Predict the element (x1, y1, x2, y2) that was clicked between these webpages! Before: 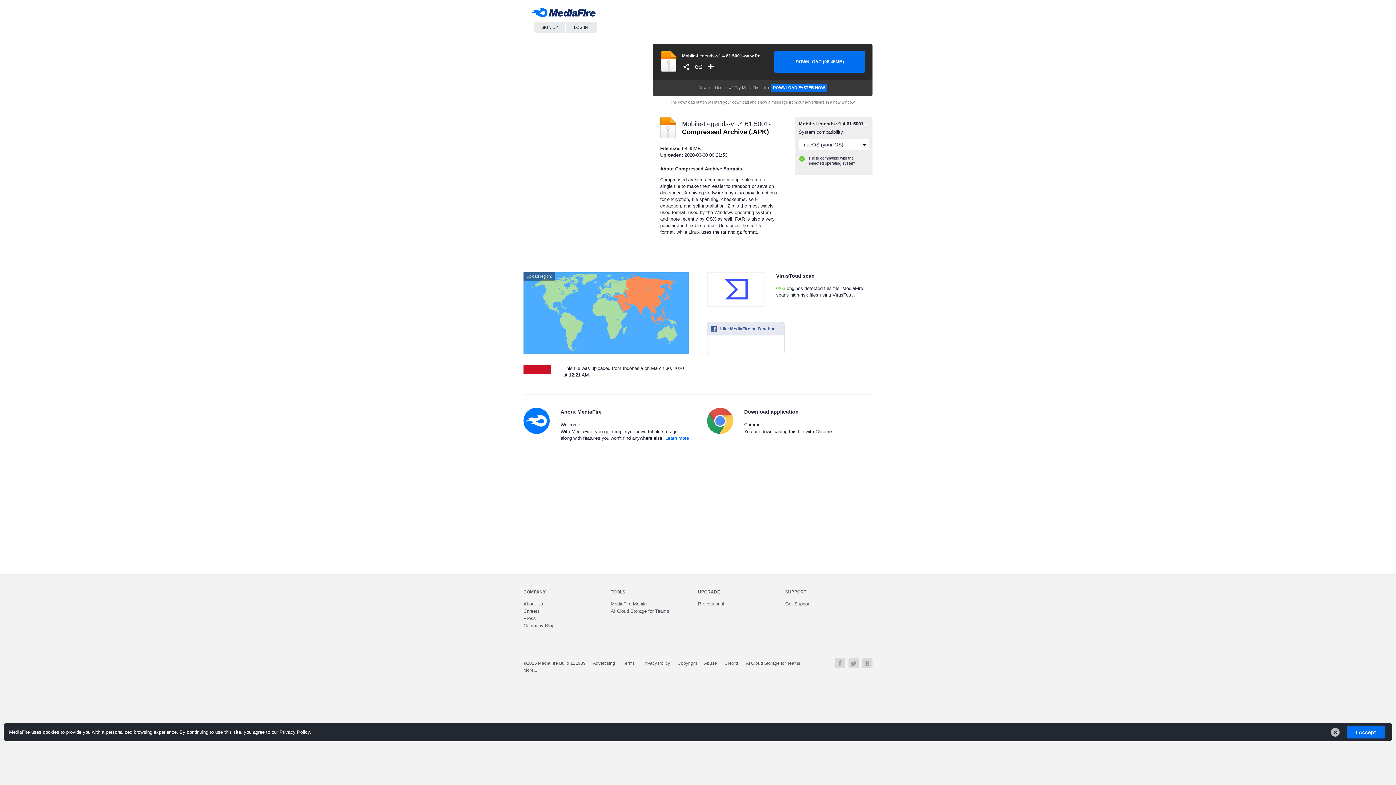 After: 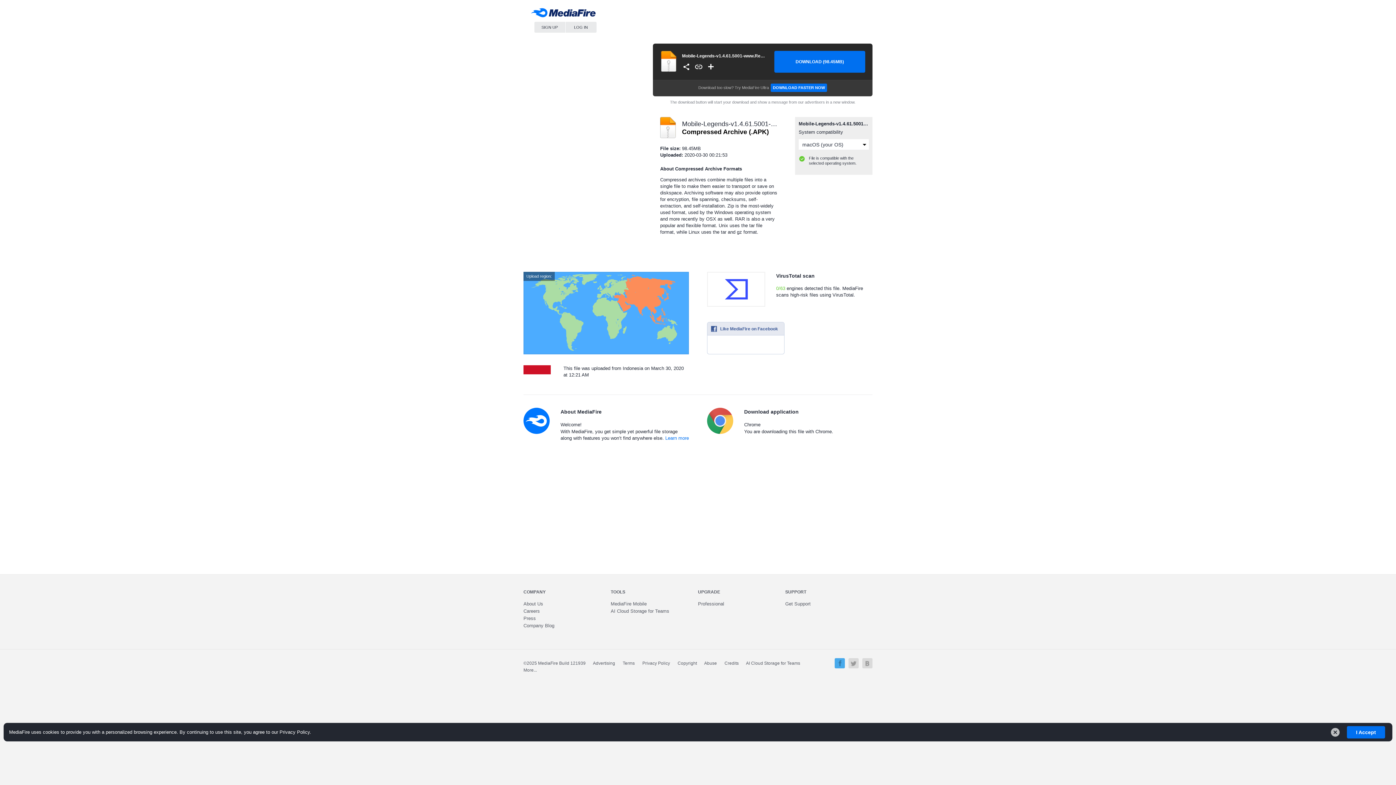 Action: bbox: (834, 658, 845, 668)